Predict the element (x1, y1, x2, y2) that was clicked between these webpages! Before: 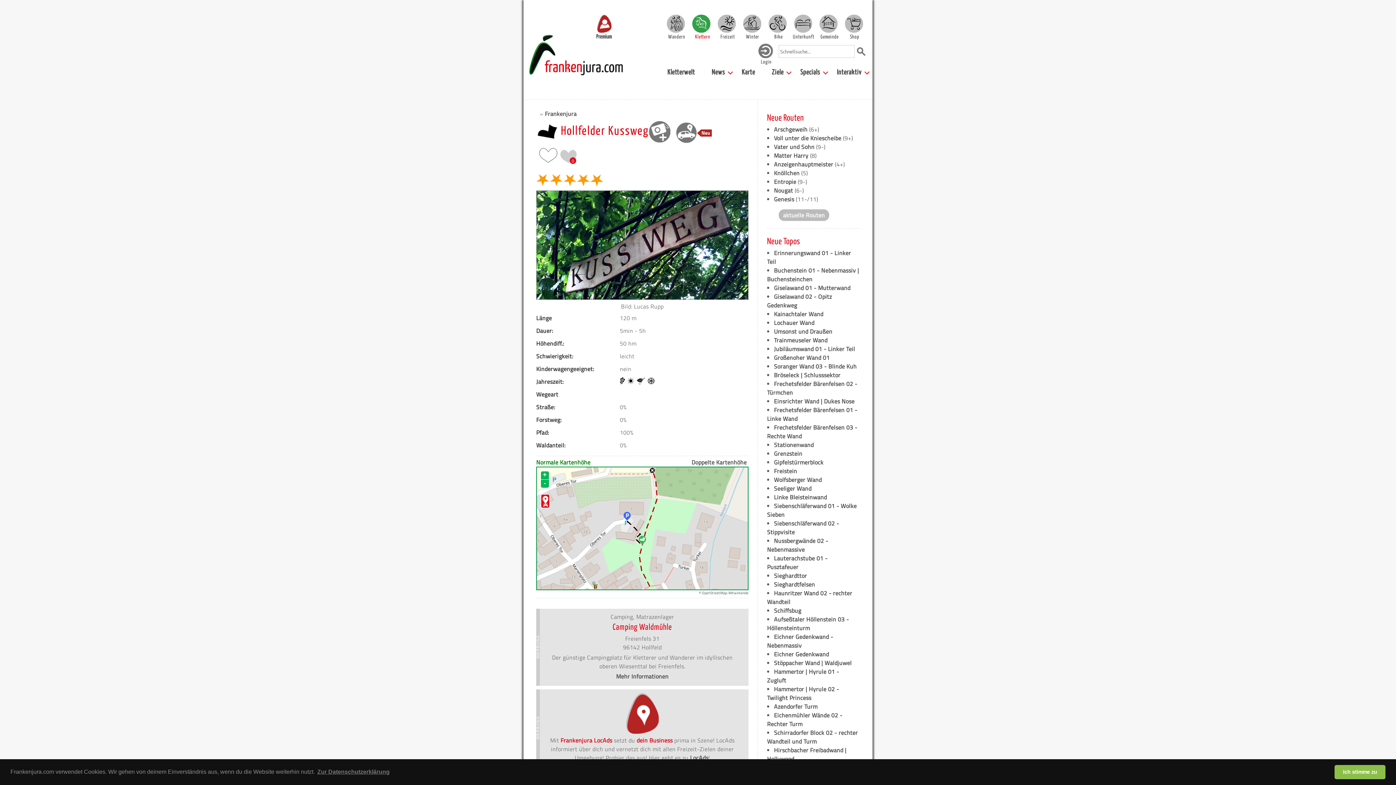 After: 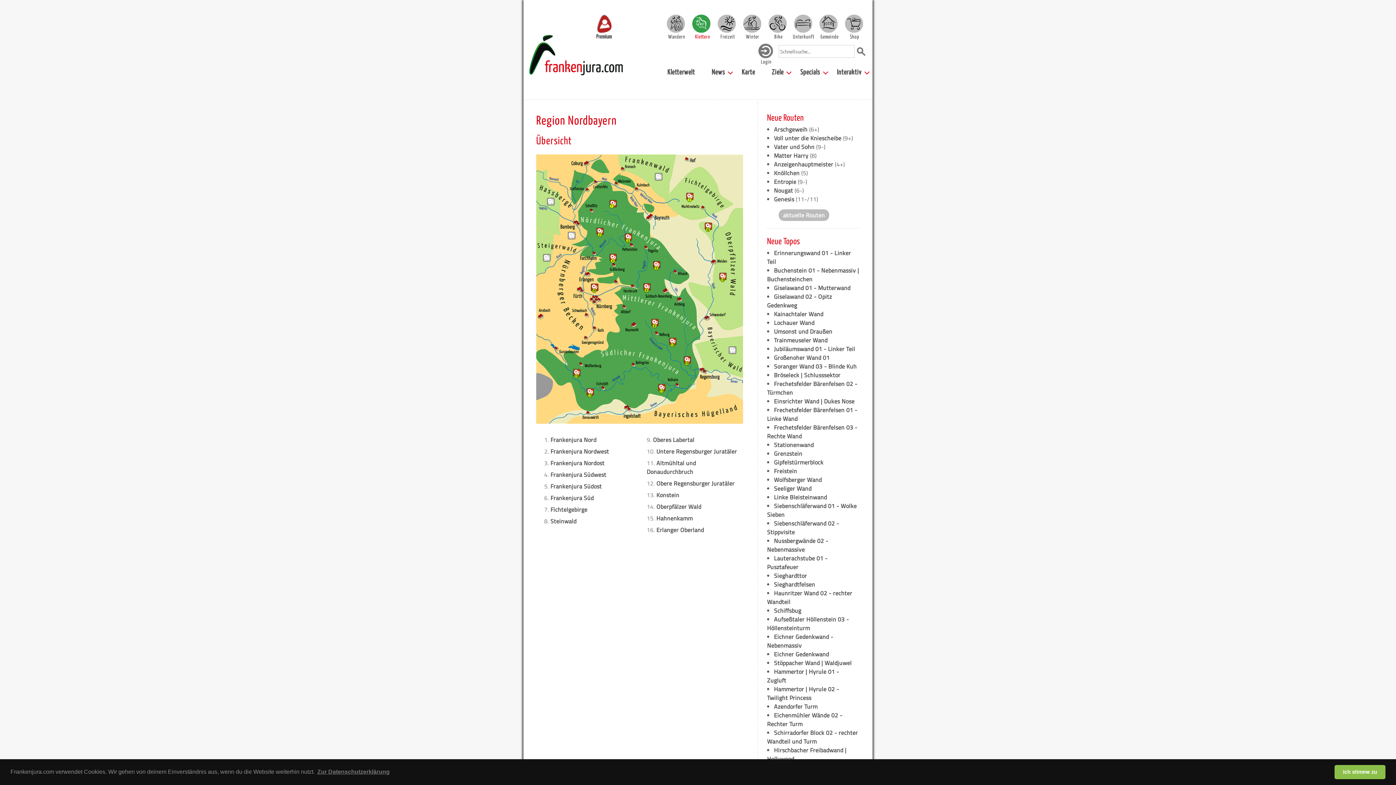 Action: label: Frankenjura bbox: (545, 109, 576, 118)